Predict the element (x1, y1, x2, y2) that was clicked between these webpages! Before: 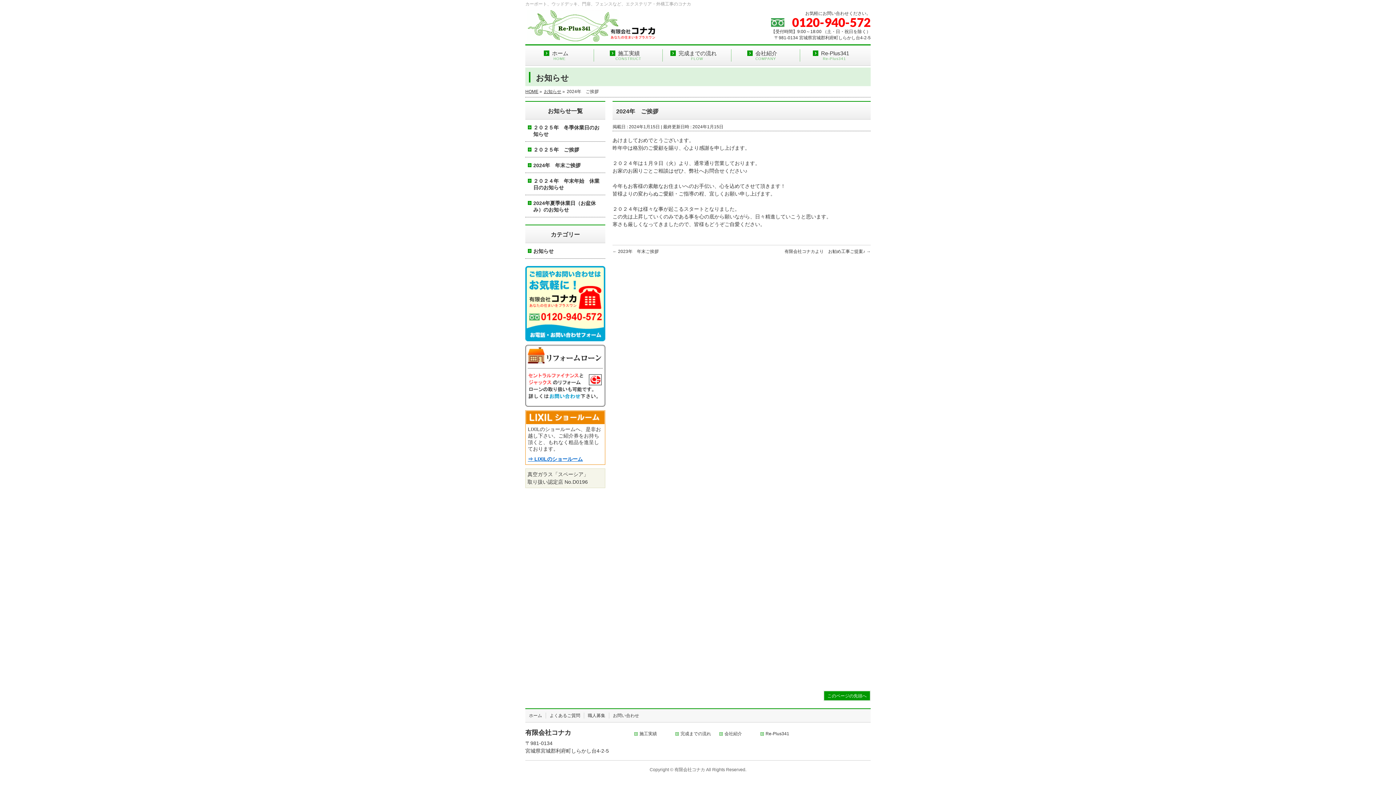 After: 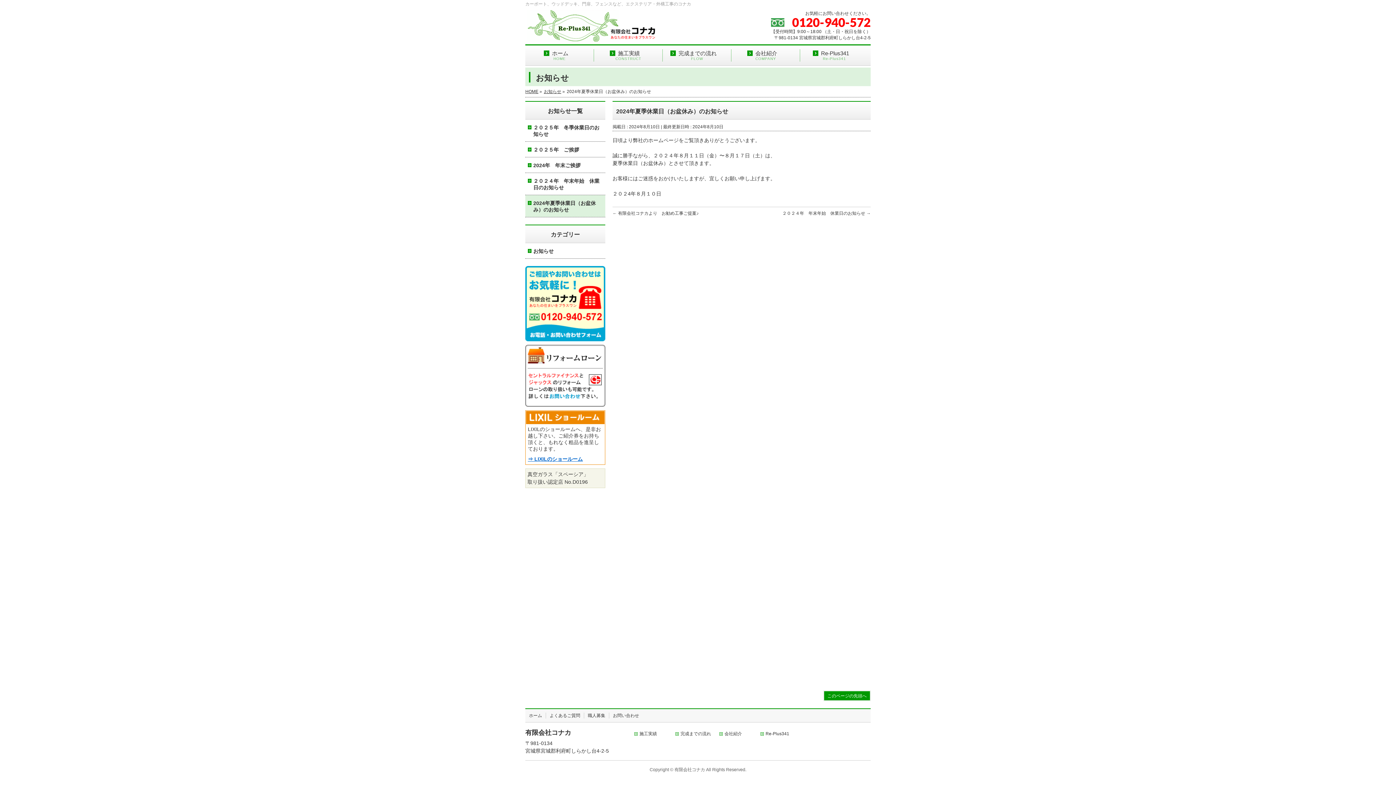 Action: bbox: (525, 195, 605, 217) label: 2024年夏季休業日（お盆休み）のお知らせ